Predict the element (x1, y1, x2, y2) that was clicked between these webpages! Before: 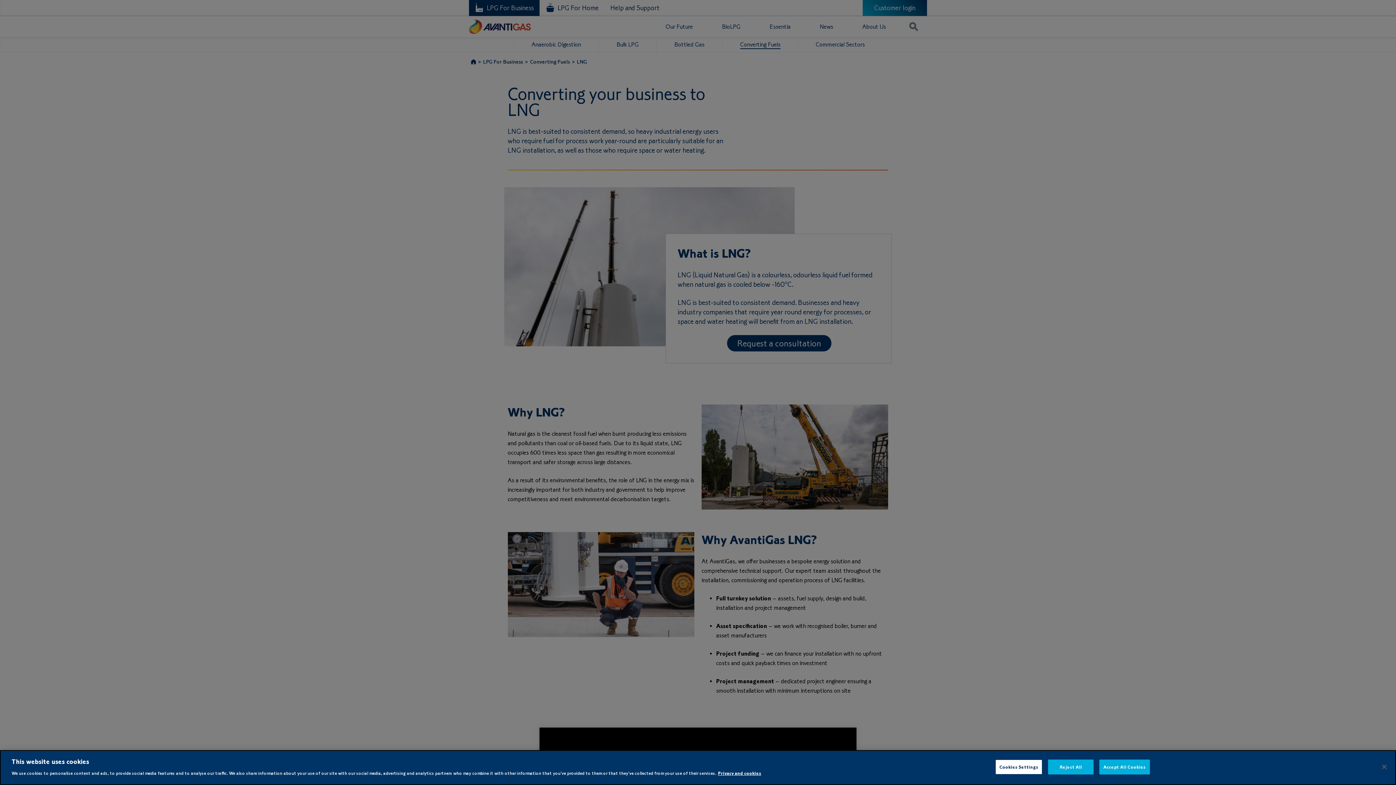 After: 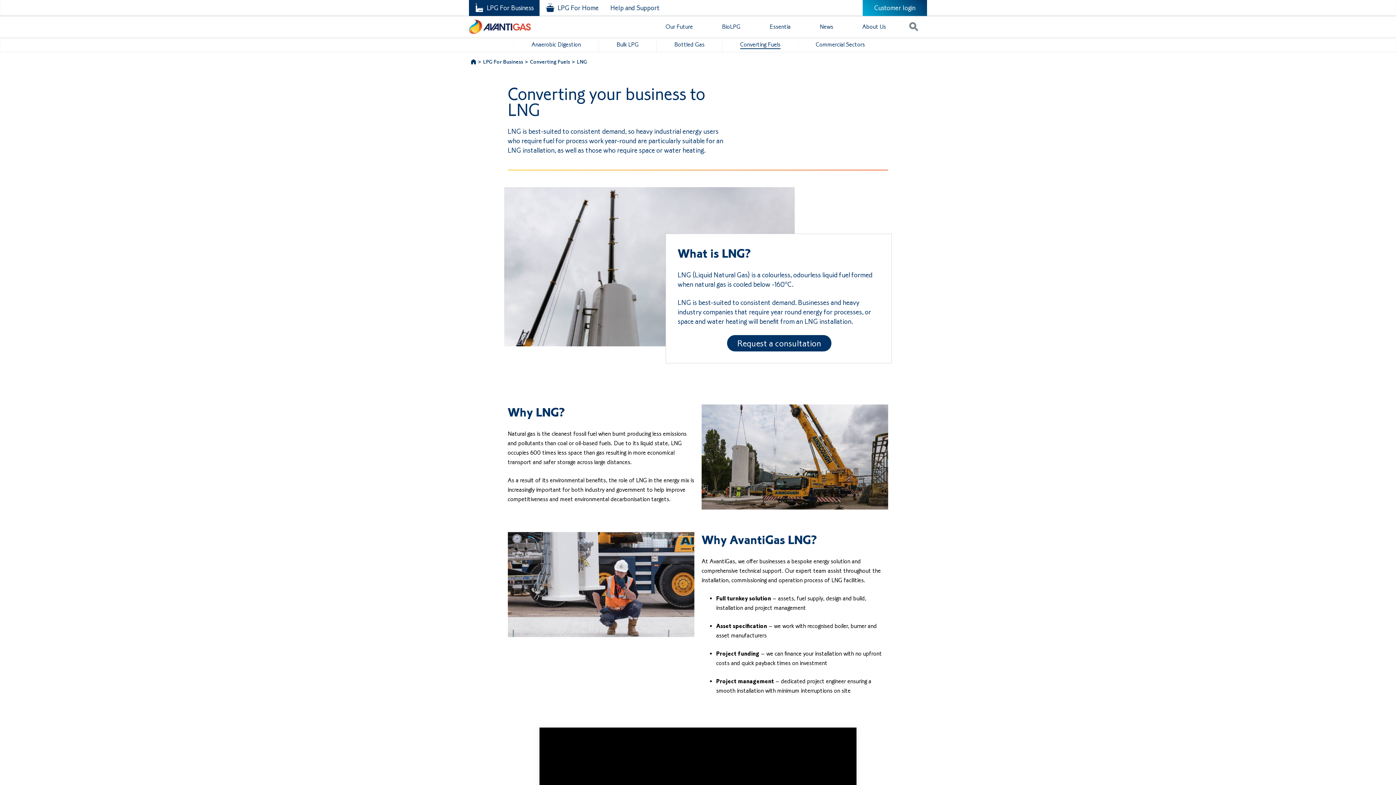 Action: label: Close bbox: (1376, 759, 1392, 775)